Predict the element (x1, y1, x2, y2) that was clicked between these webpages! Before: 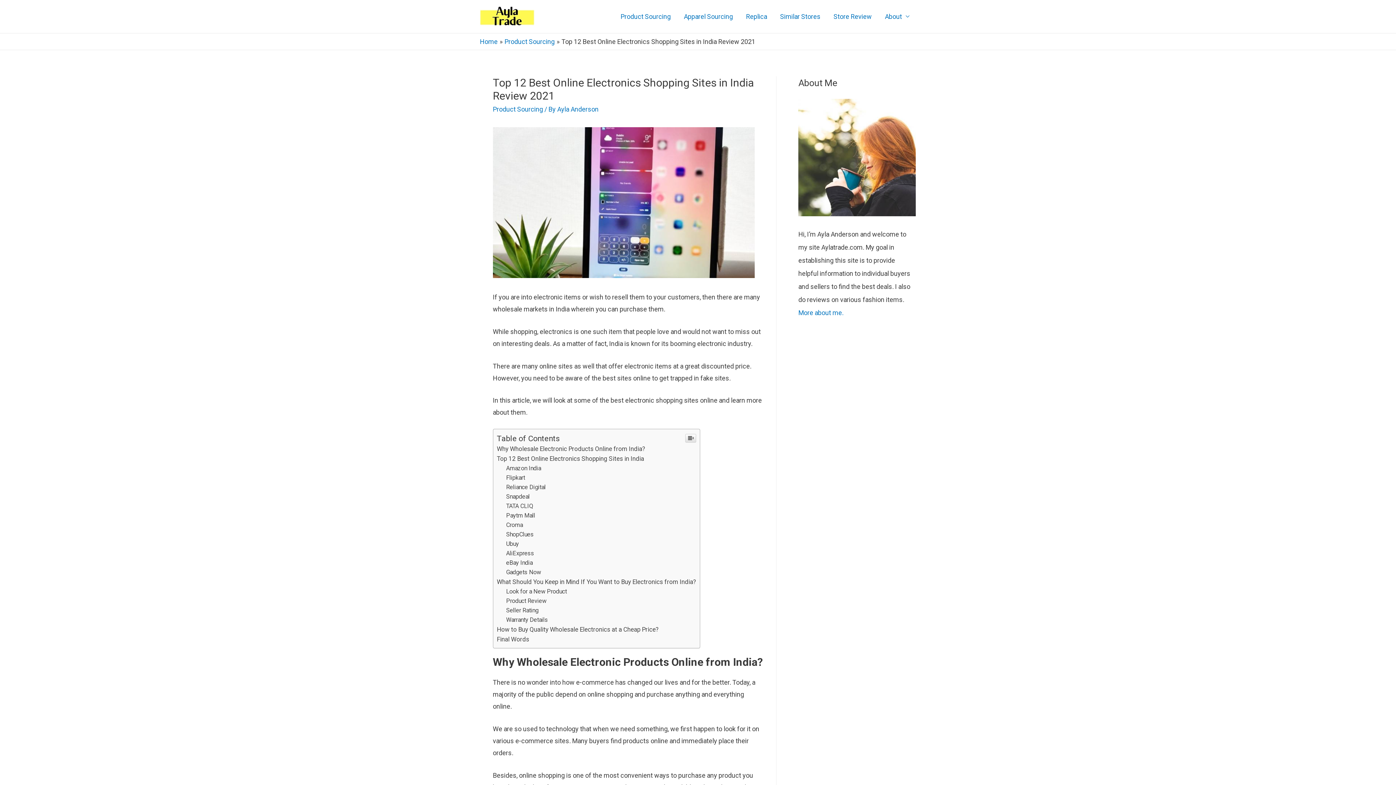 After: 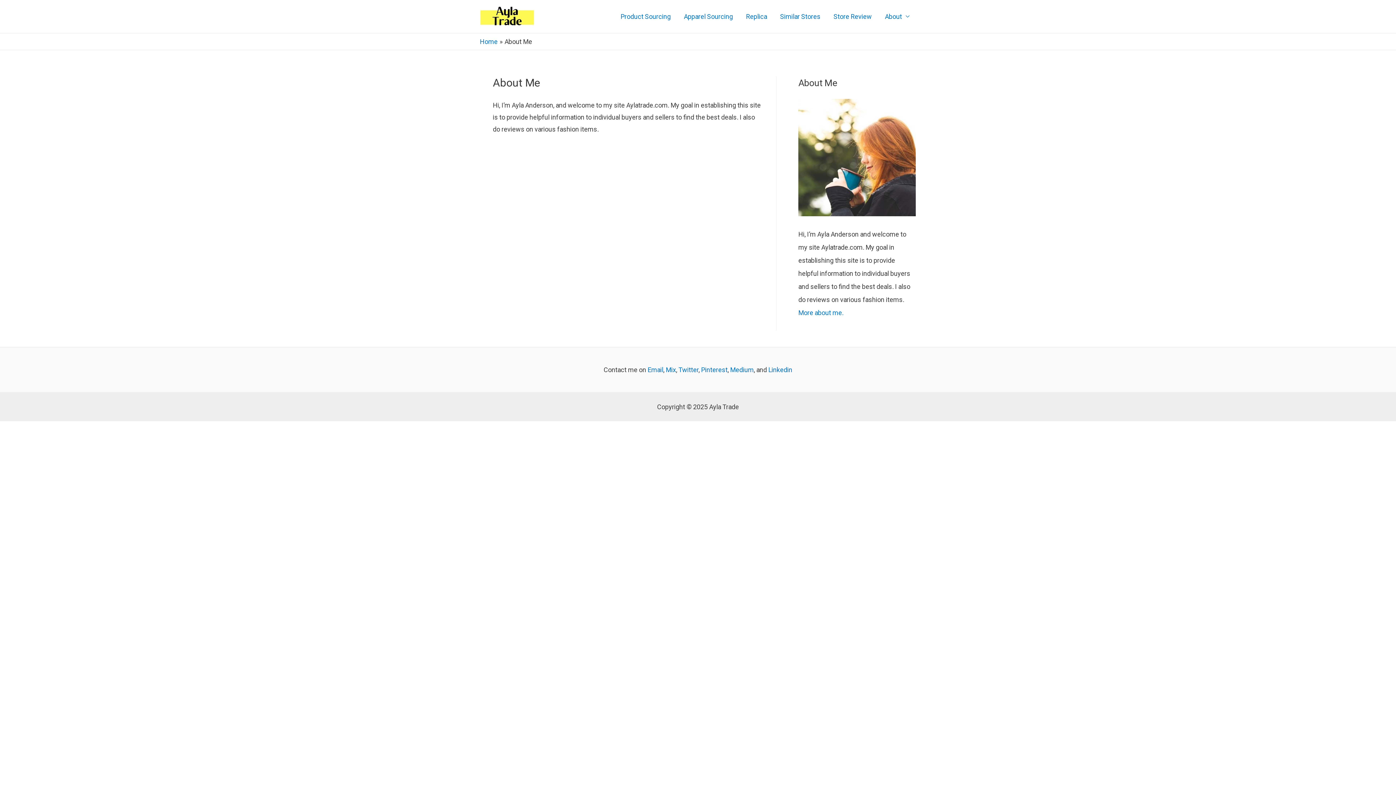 Action: bbox: (878, 3, 916, 29) label: About